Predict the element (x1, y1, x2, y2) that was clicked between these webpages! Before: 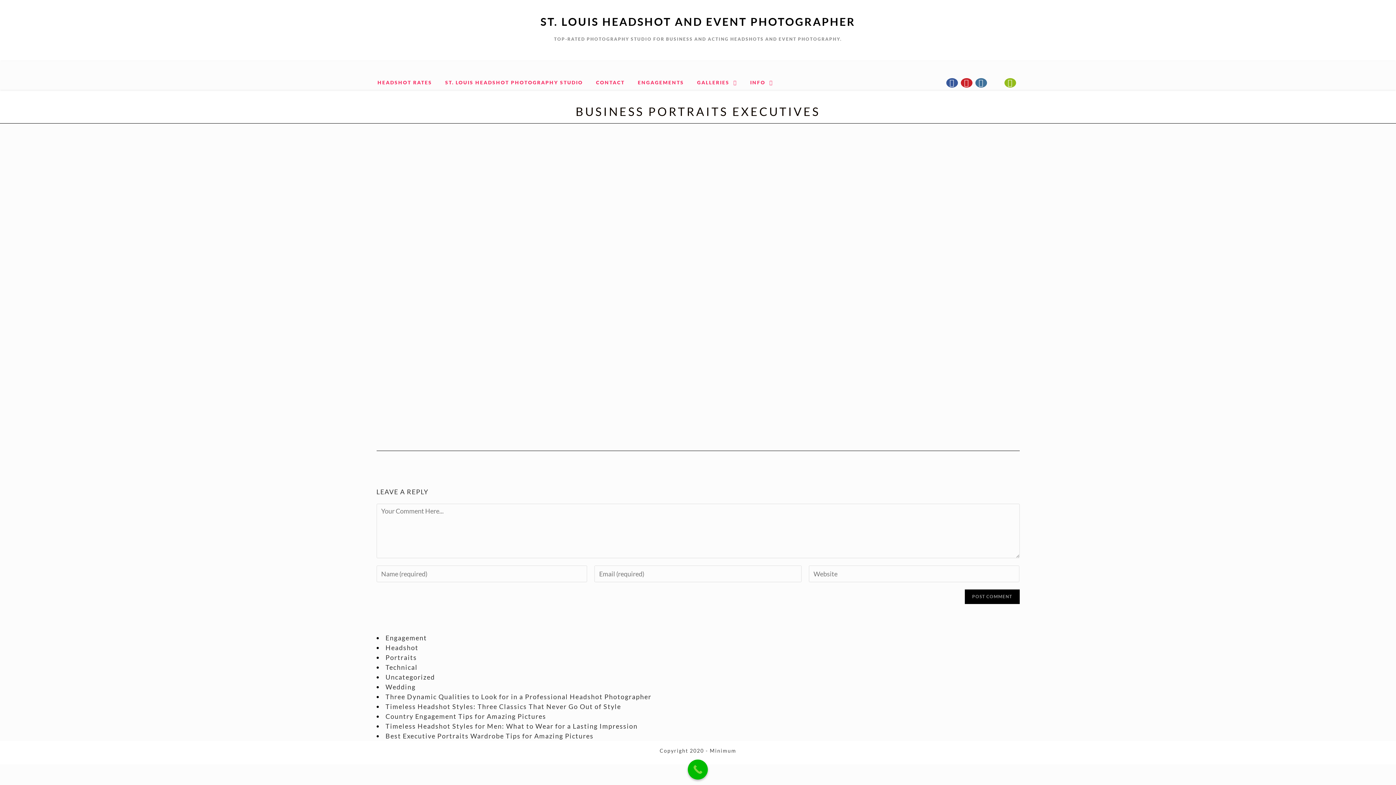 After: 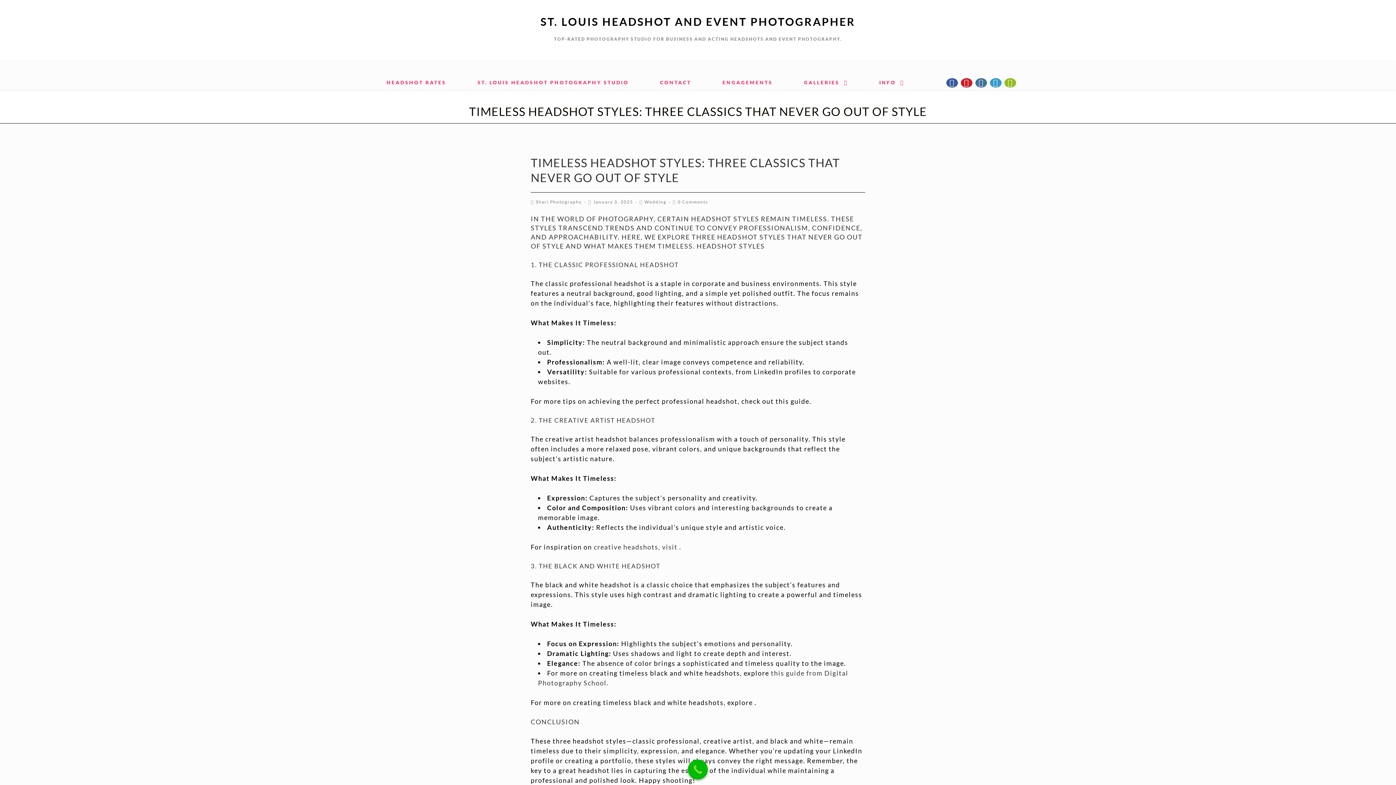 Action: bbox: (385, 702, 621, 710) label: Timeless Headshot Styles: Three Classics That Never Go Out of Style